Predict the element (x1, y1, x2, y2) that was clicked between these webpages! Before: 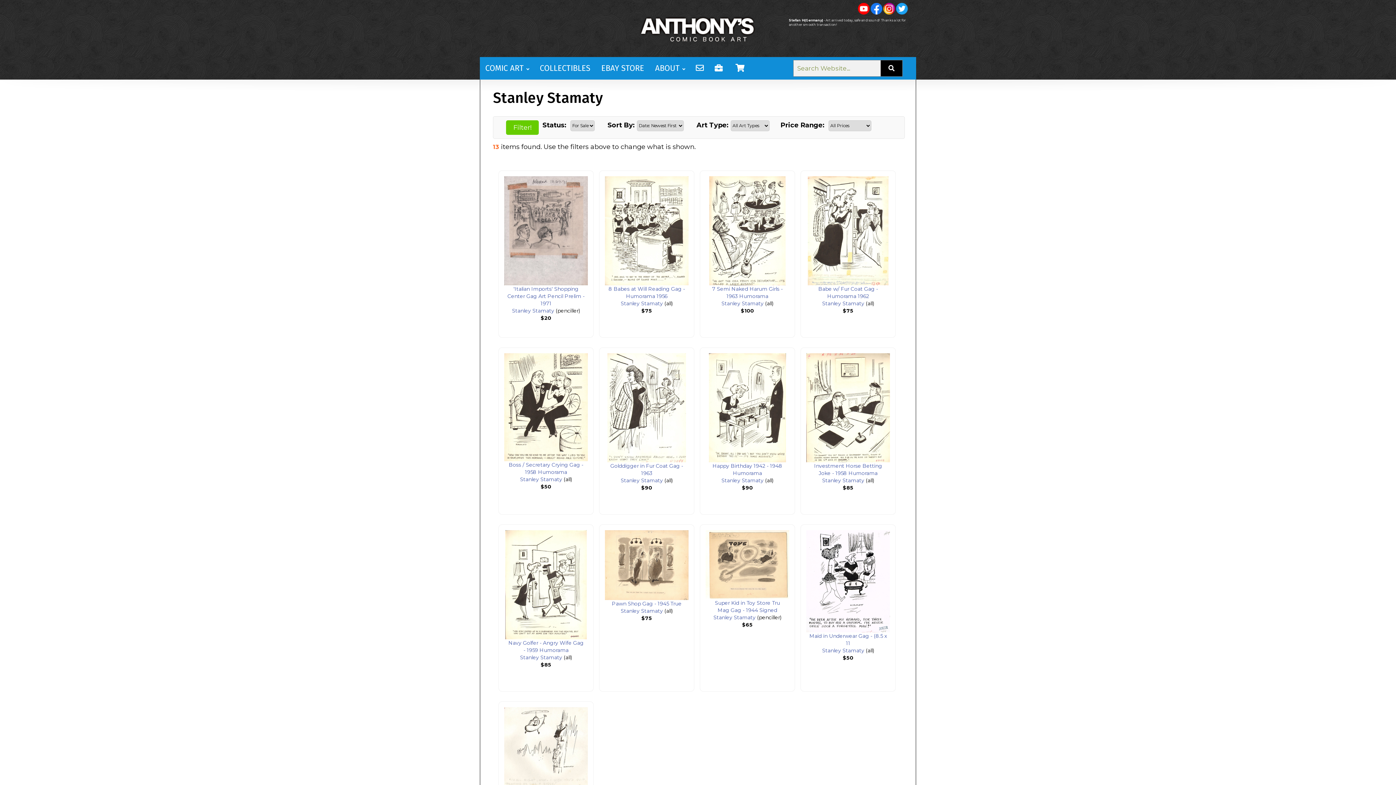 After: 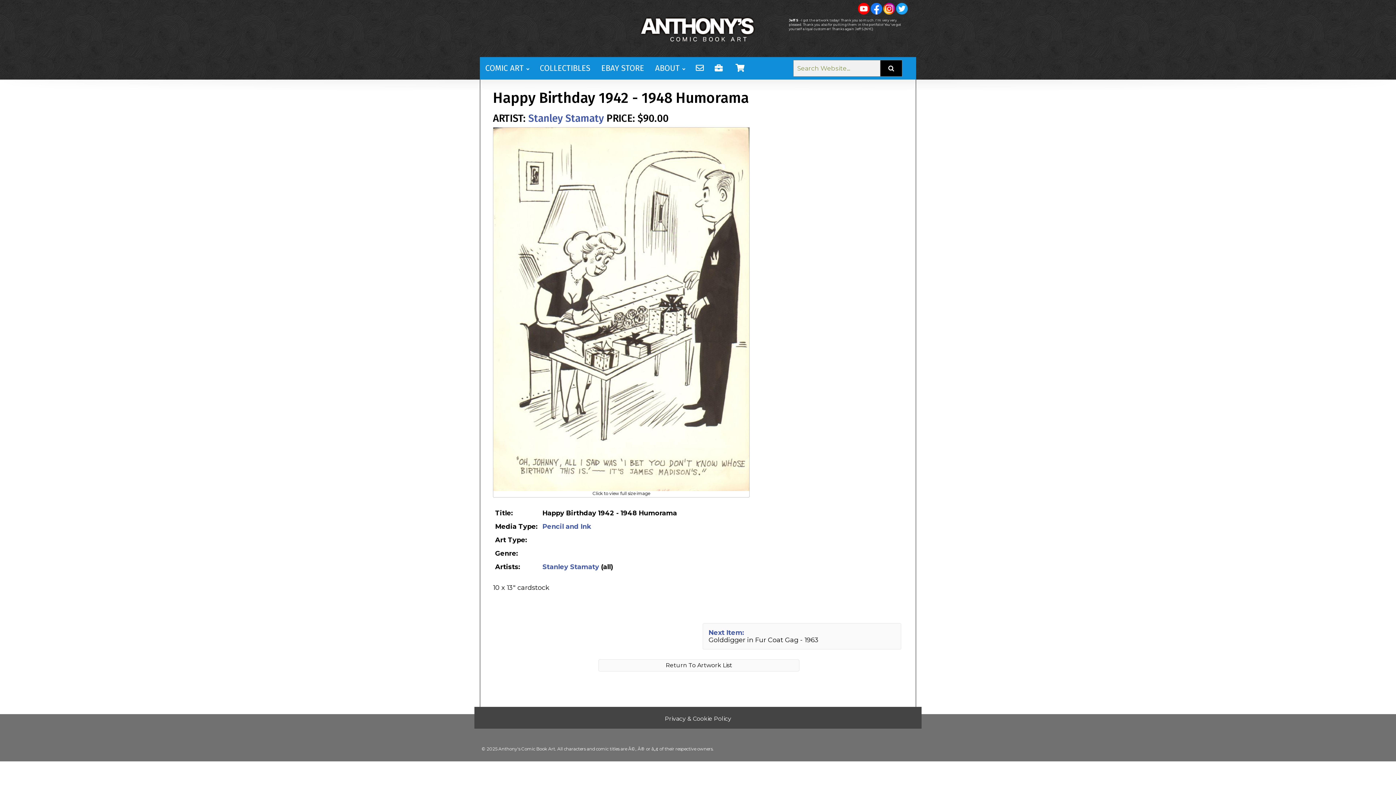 Action: bbox: (712, 463, 782, 476) label: Happy Birthday 1942 - 1948 Humorama